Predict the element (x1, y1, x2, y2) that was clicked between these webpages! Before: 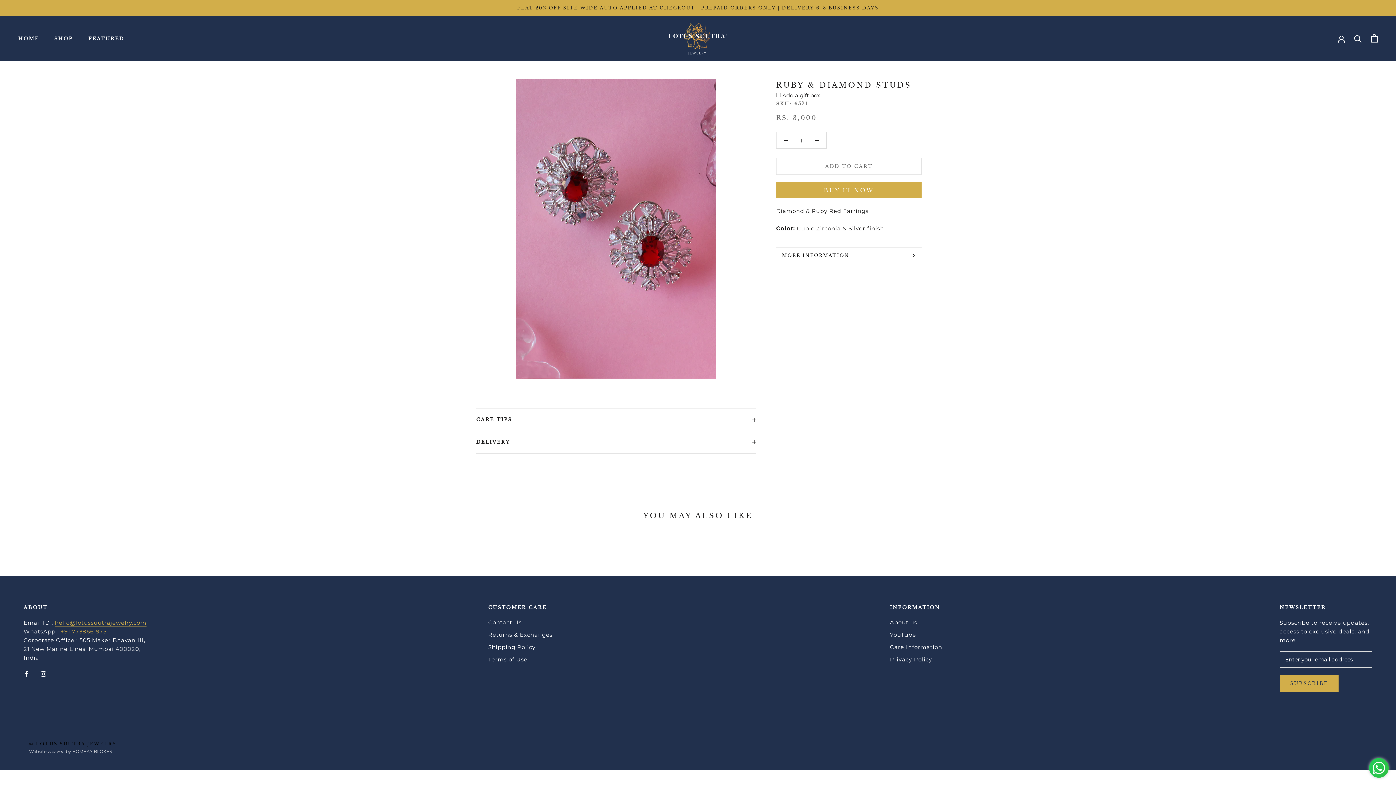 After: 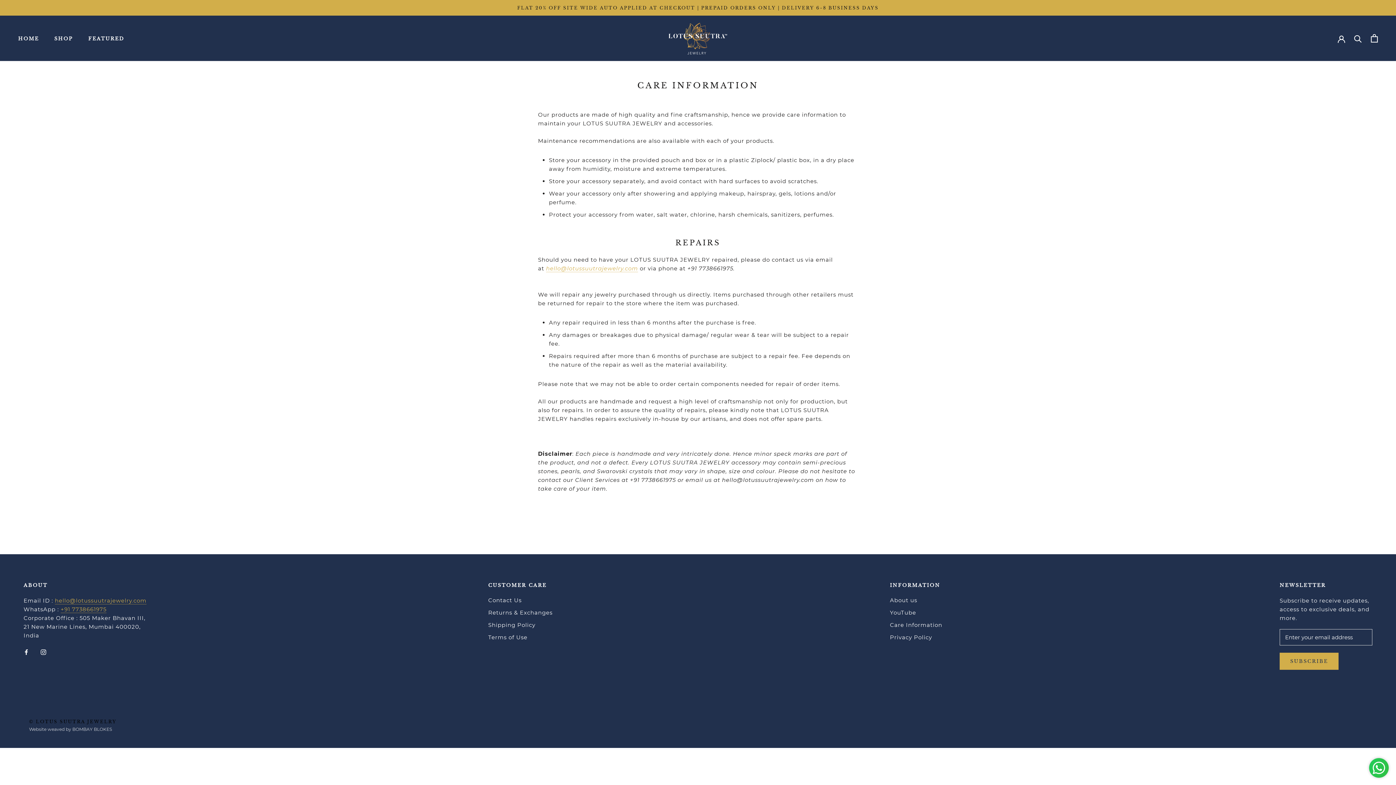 Action: bbox: (890, 643, 942, 651) label: Care Information